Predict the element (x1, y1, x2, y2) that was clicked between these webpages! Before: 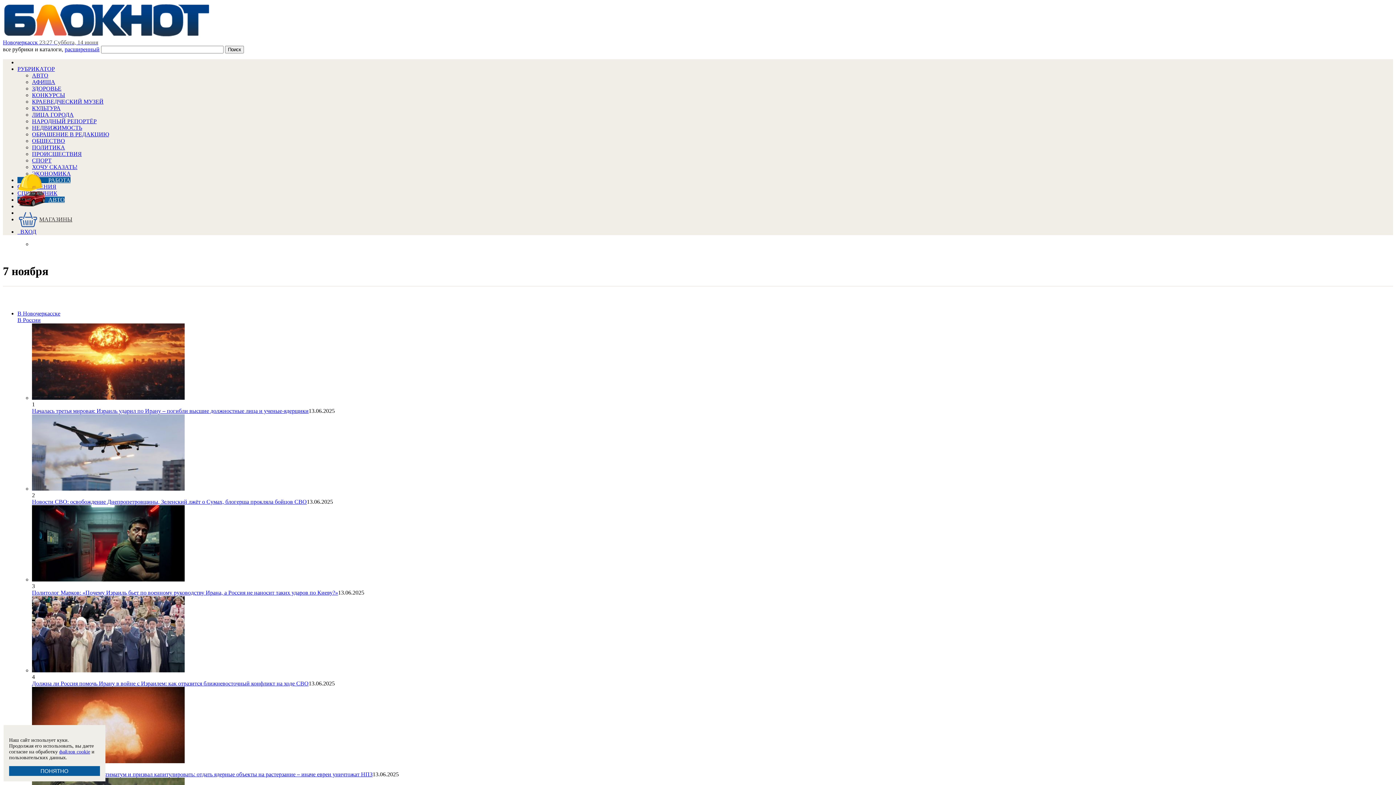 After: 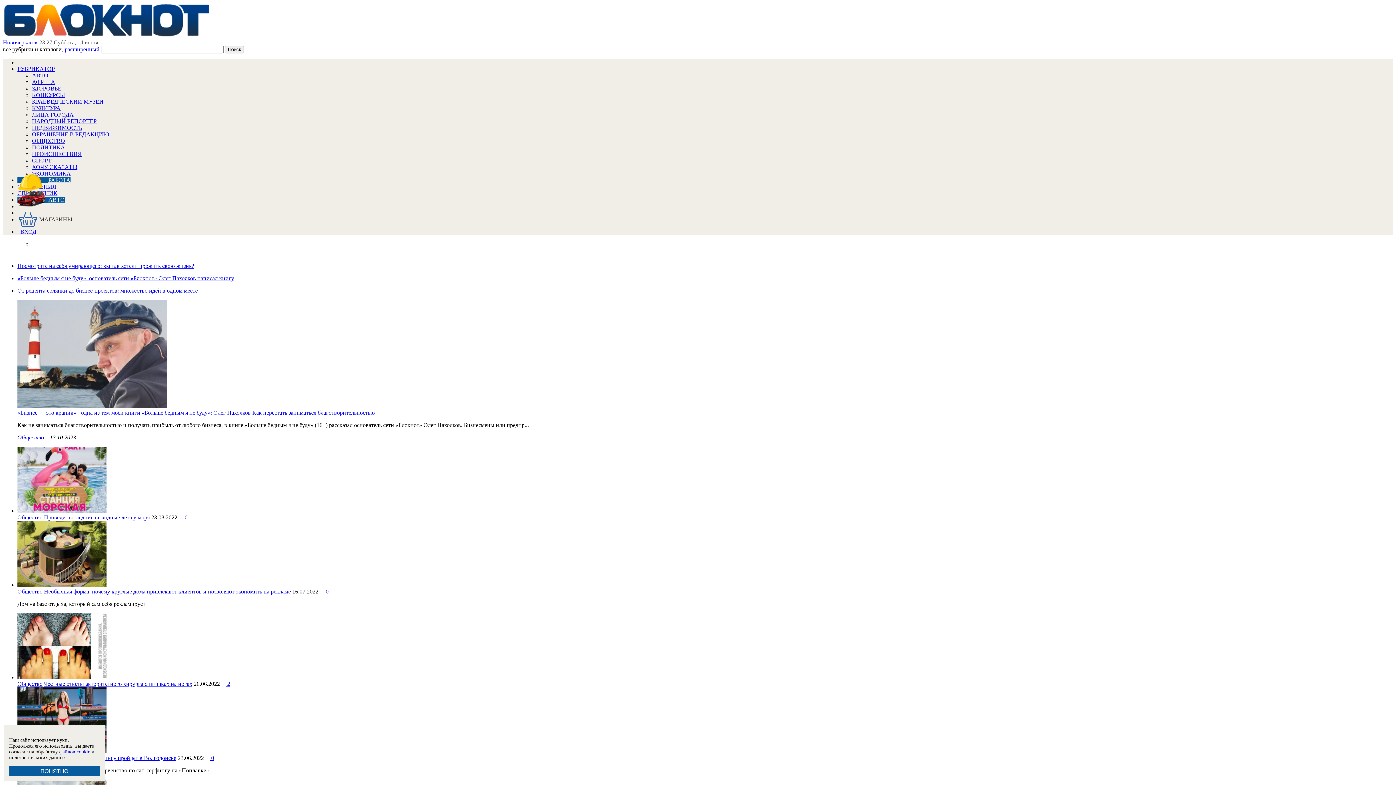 Action: bbox: (2, 32, 210, 38)